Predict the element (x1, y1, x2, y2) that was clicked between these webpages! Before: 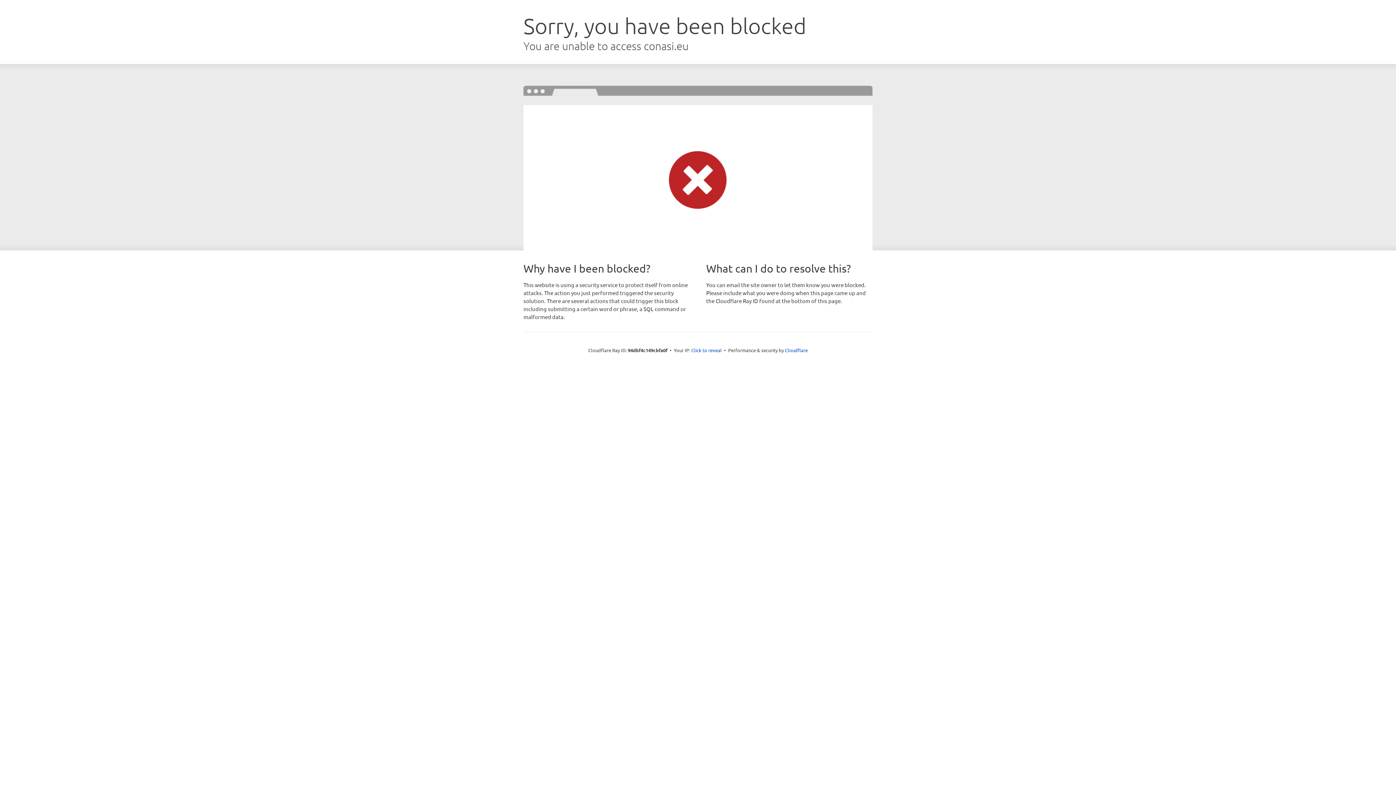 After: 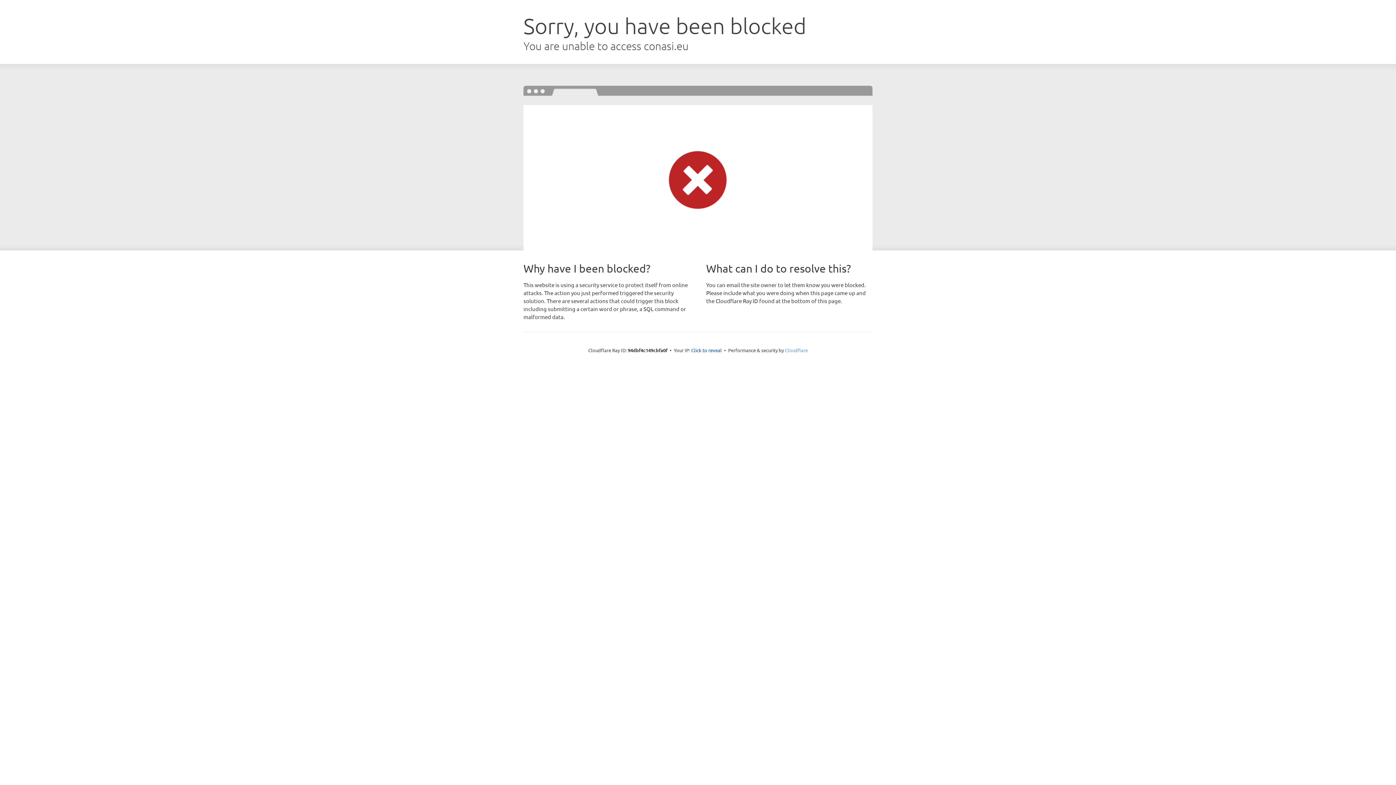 Action: label: Cloudflare bbox: (785, 347, 808, 353)